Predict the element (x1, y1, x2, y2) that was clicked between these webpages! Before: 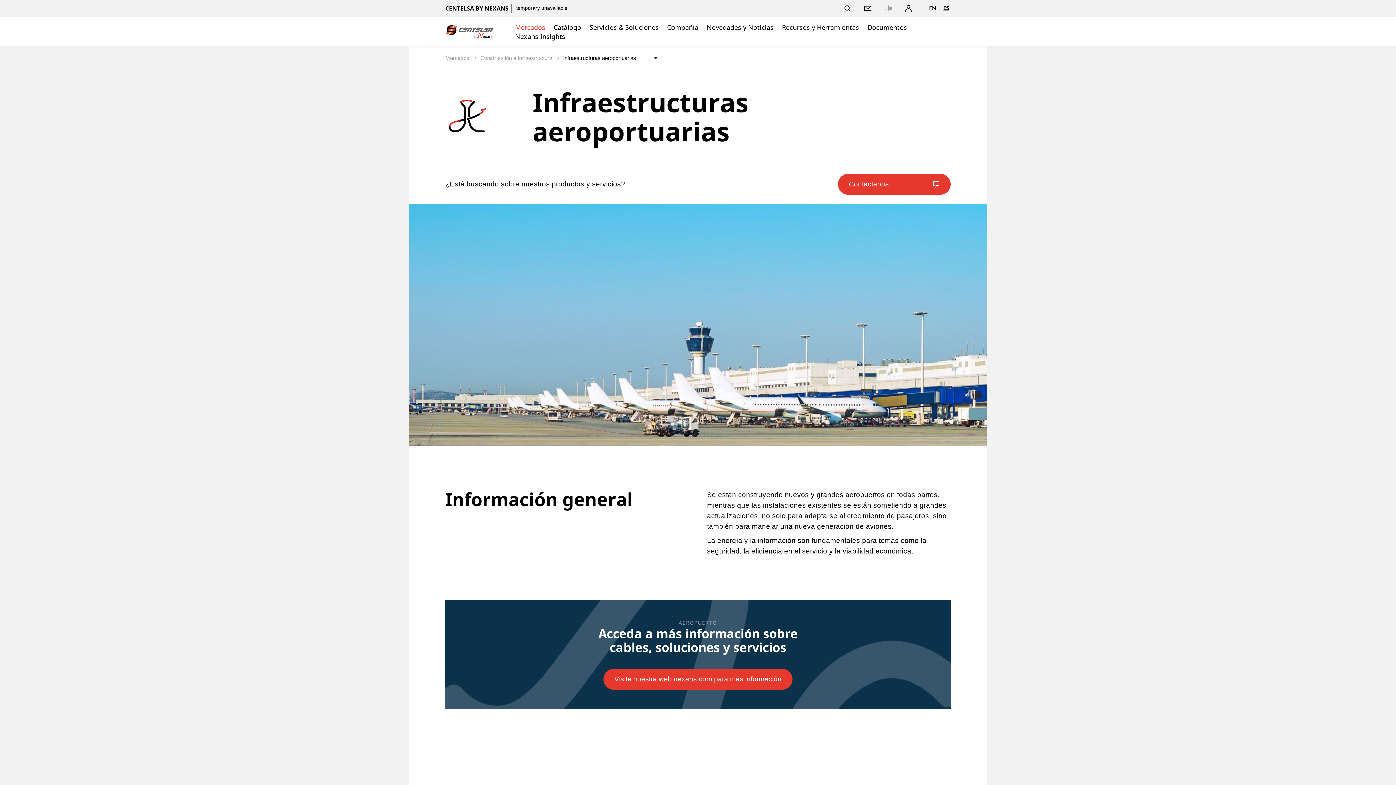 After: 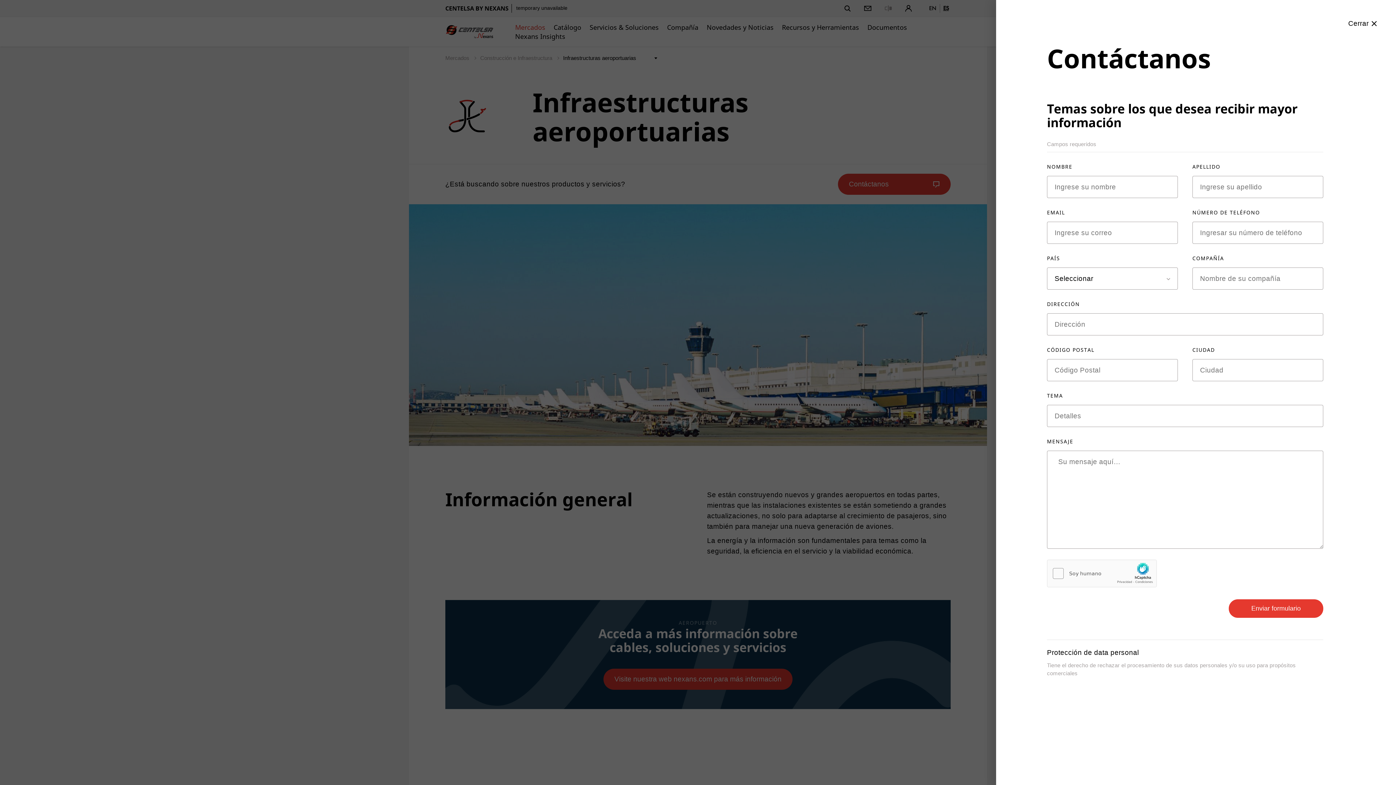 Action: bbox: (858, 3, 877, 13)